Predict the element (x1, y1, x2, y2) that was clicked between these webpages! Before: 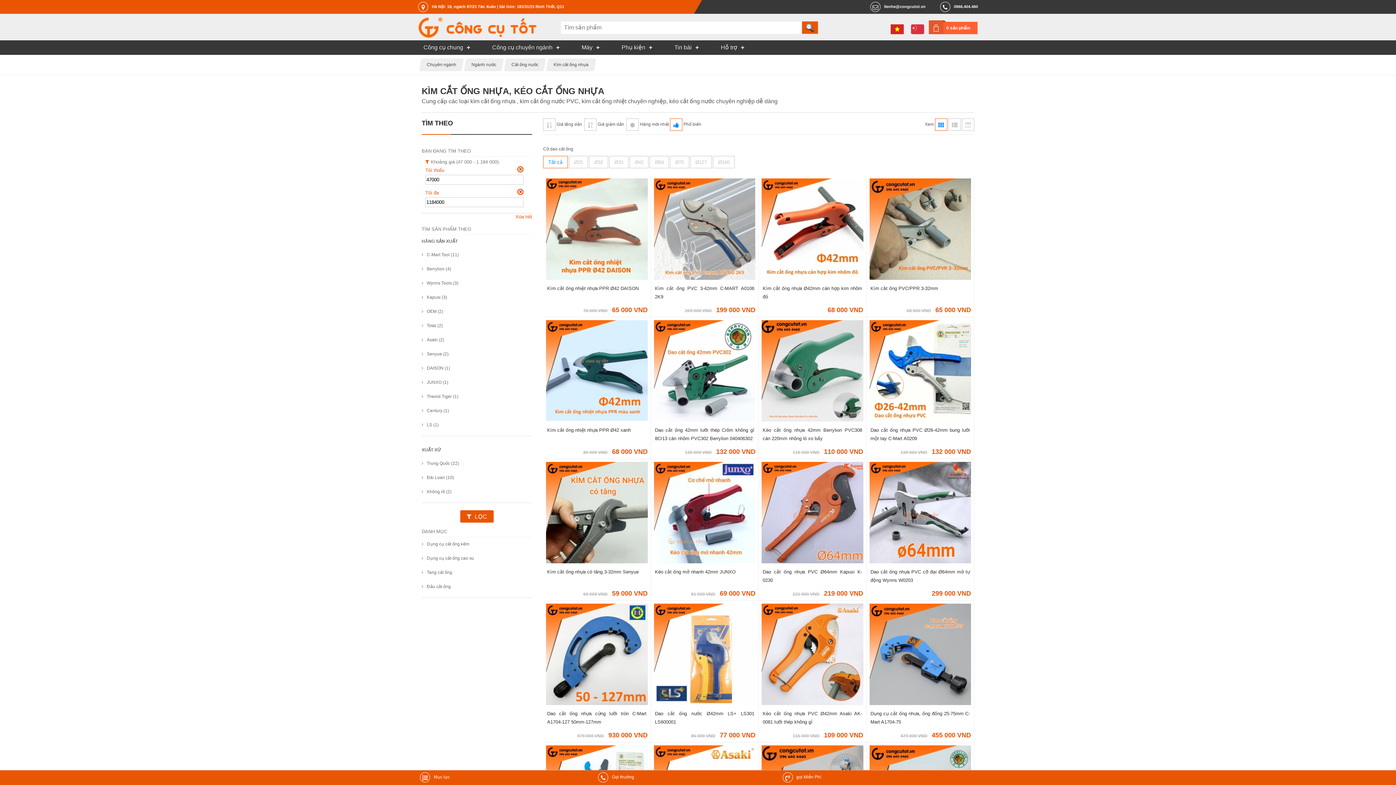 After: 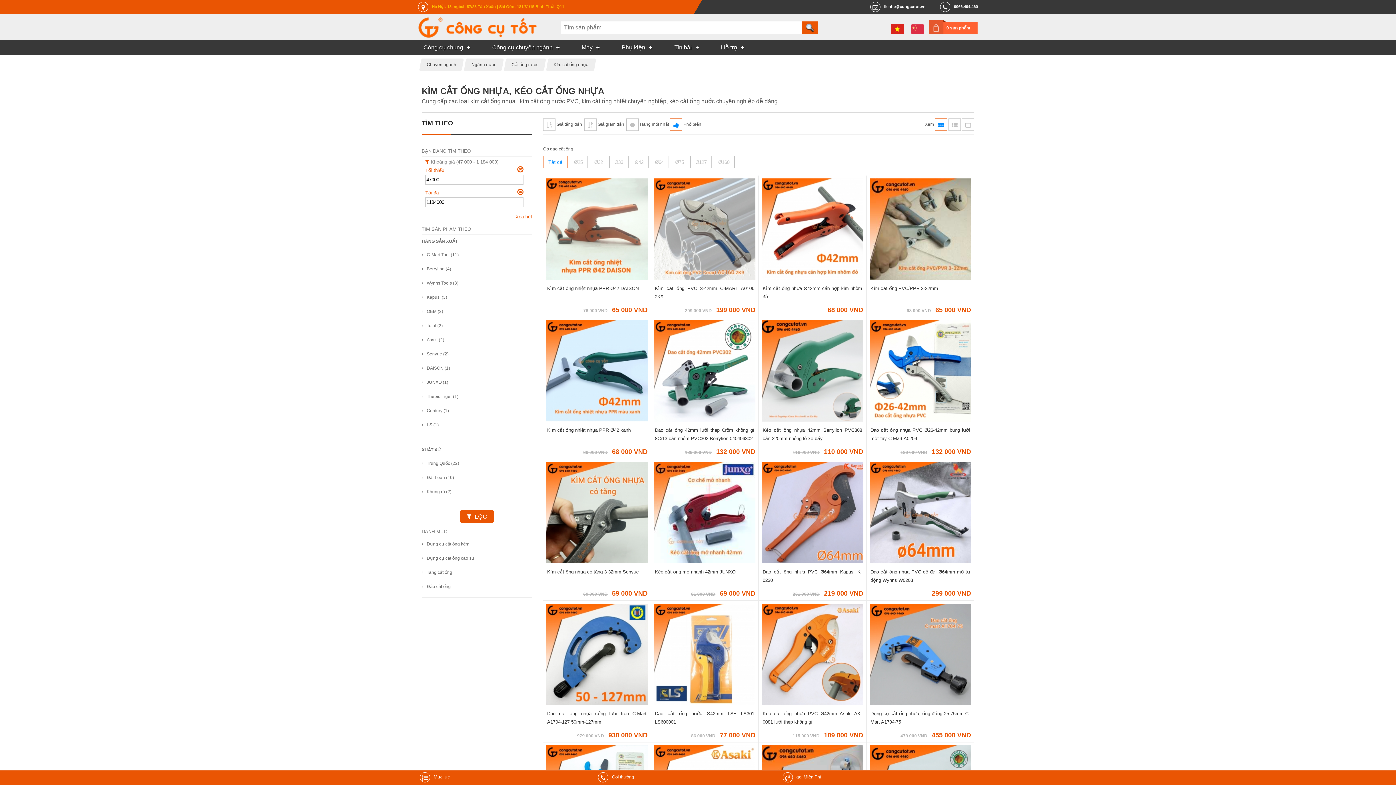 Action: label: Hà Nội: 18, ngách 87/23 Tân Xuân | Sài Gòn: 181/31/15 Bình Thới, Q11 bbox: (418, 4, 564, 8)